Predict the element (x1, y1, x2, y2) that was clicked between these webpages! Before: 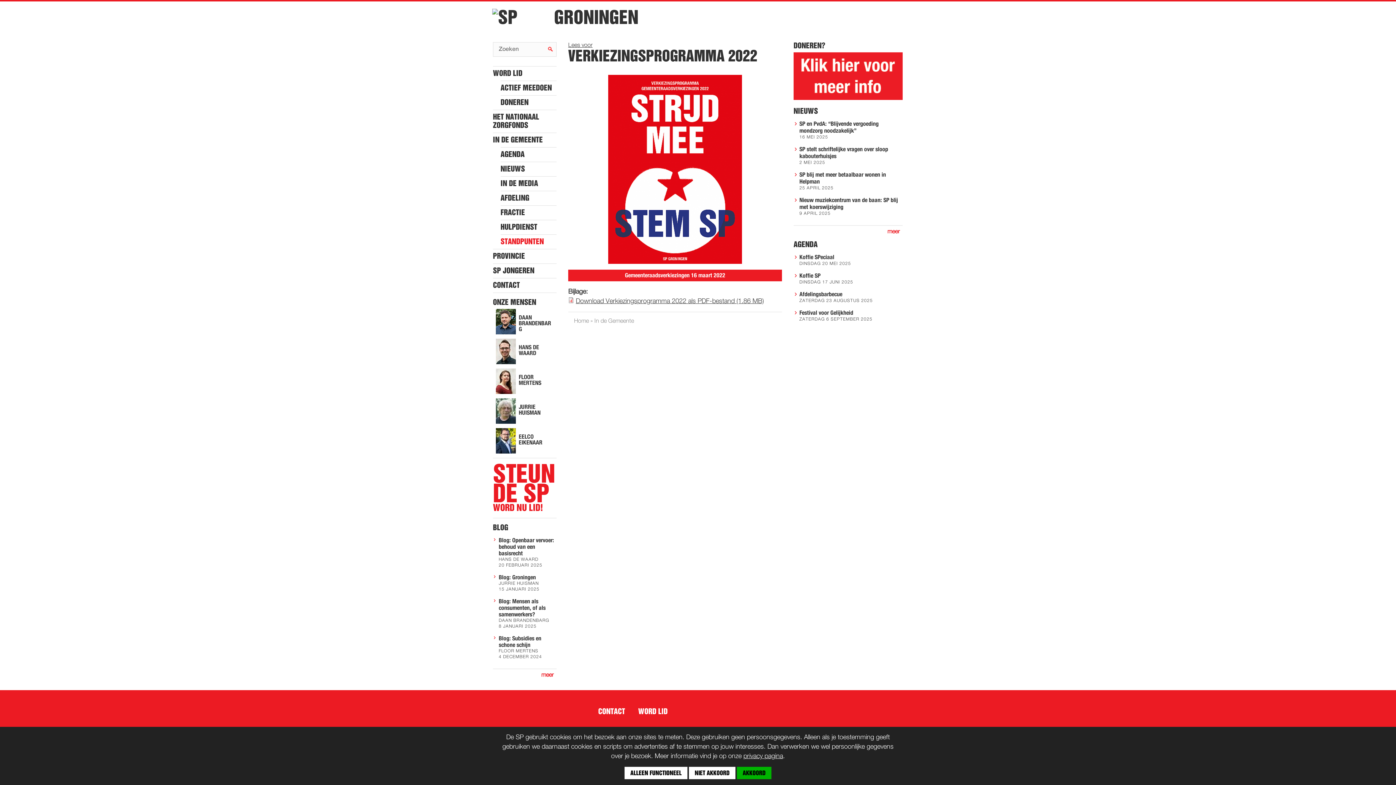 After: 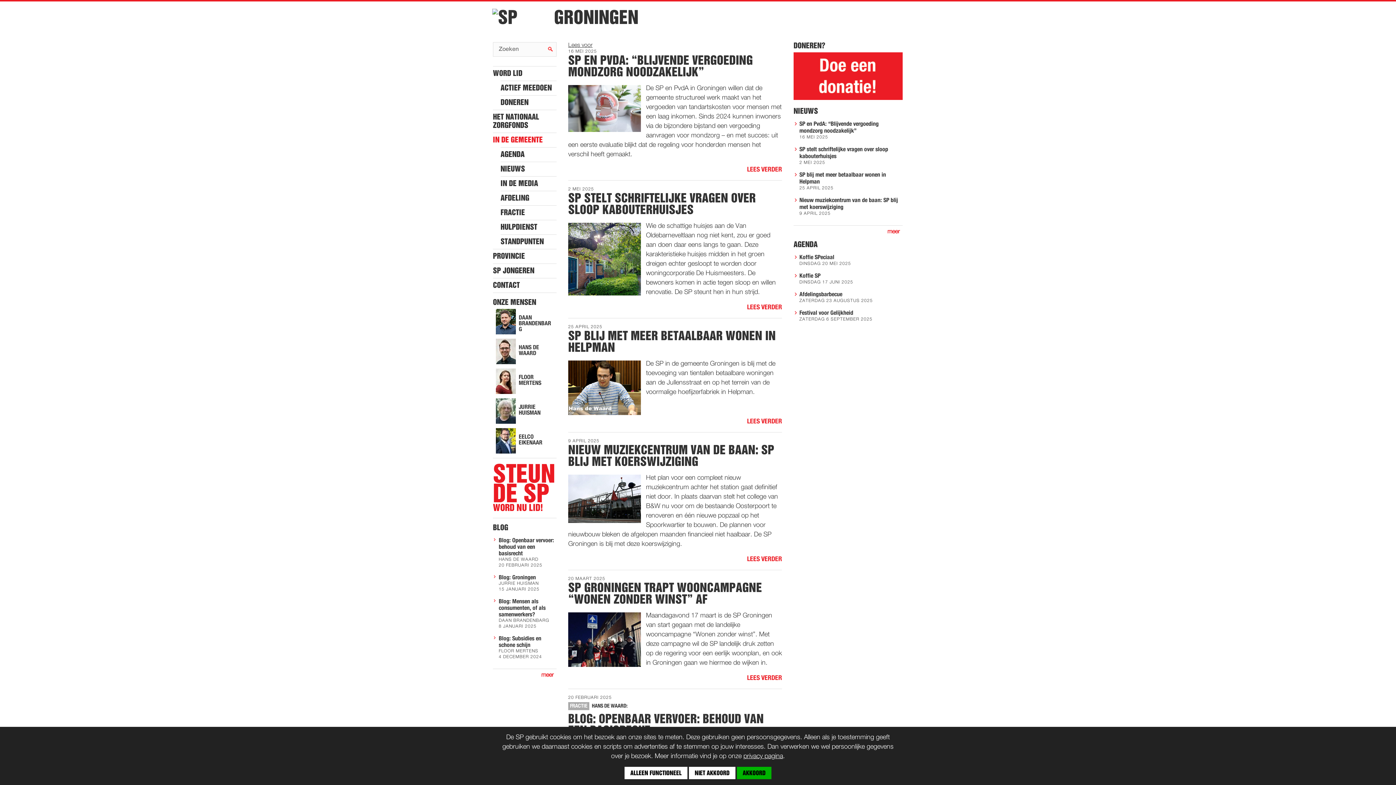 Action: label: Home bbox: (574, 318, 589, 324)